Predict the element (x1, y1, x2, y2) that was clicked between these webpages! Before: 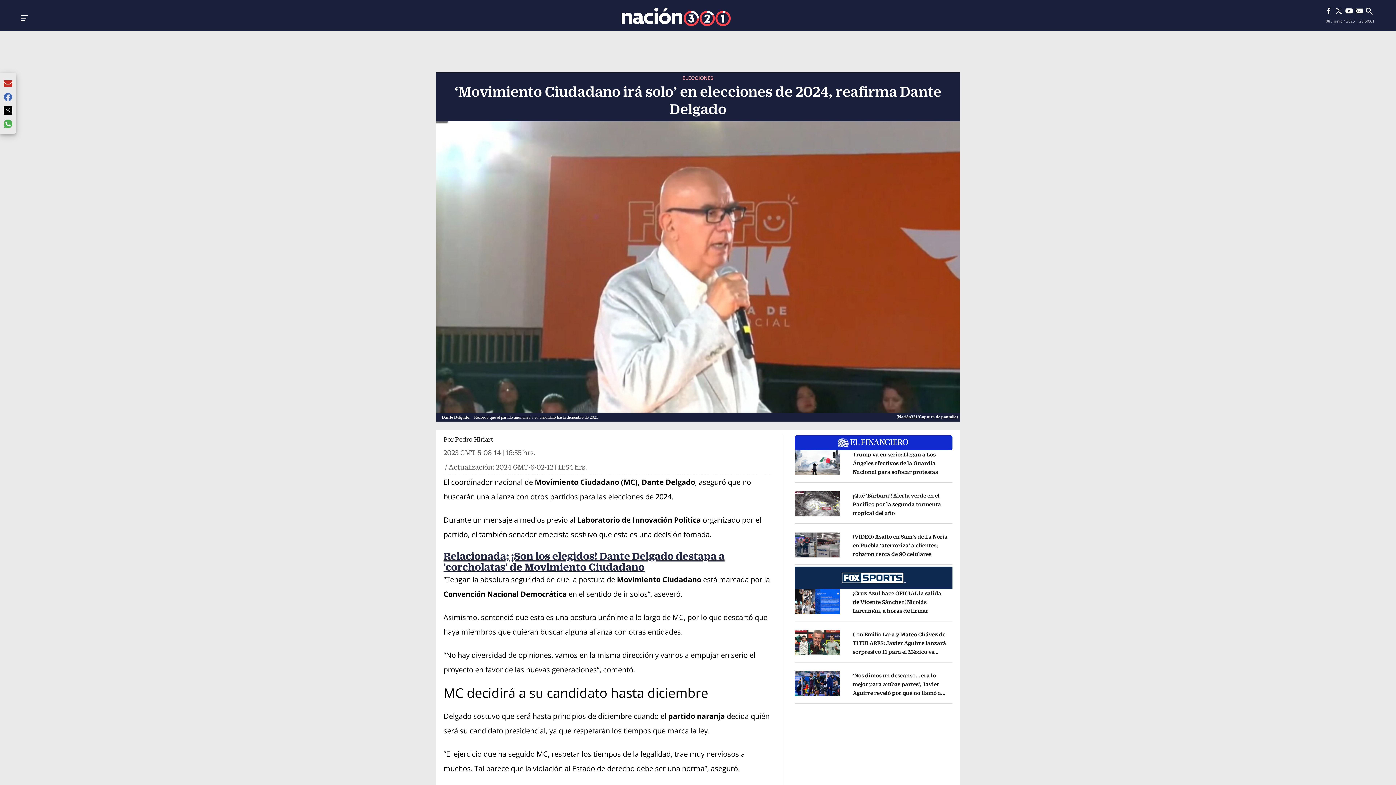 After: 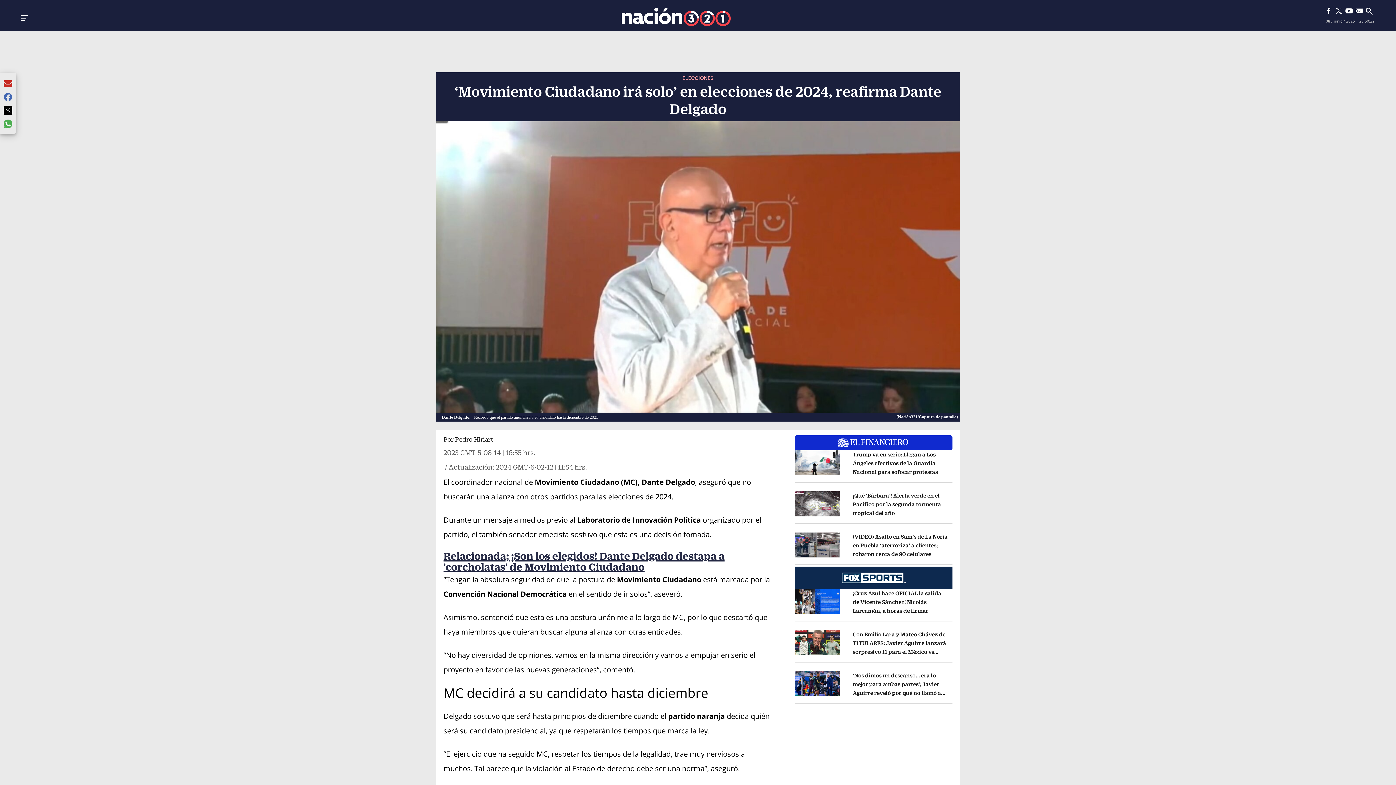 Action: bbox: (1345, 5, 1355, 16) label: Youtube